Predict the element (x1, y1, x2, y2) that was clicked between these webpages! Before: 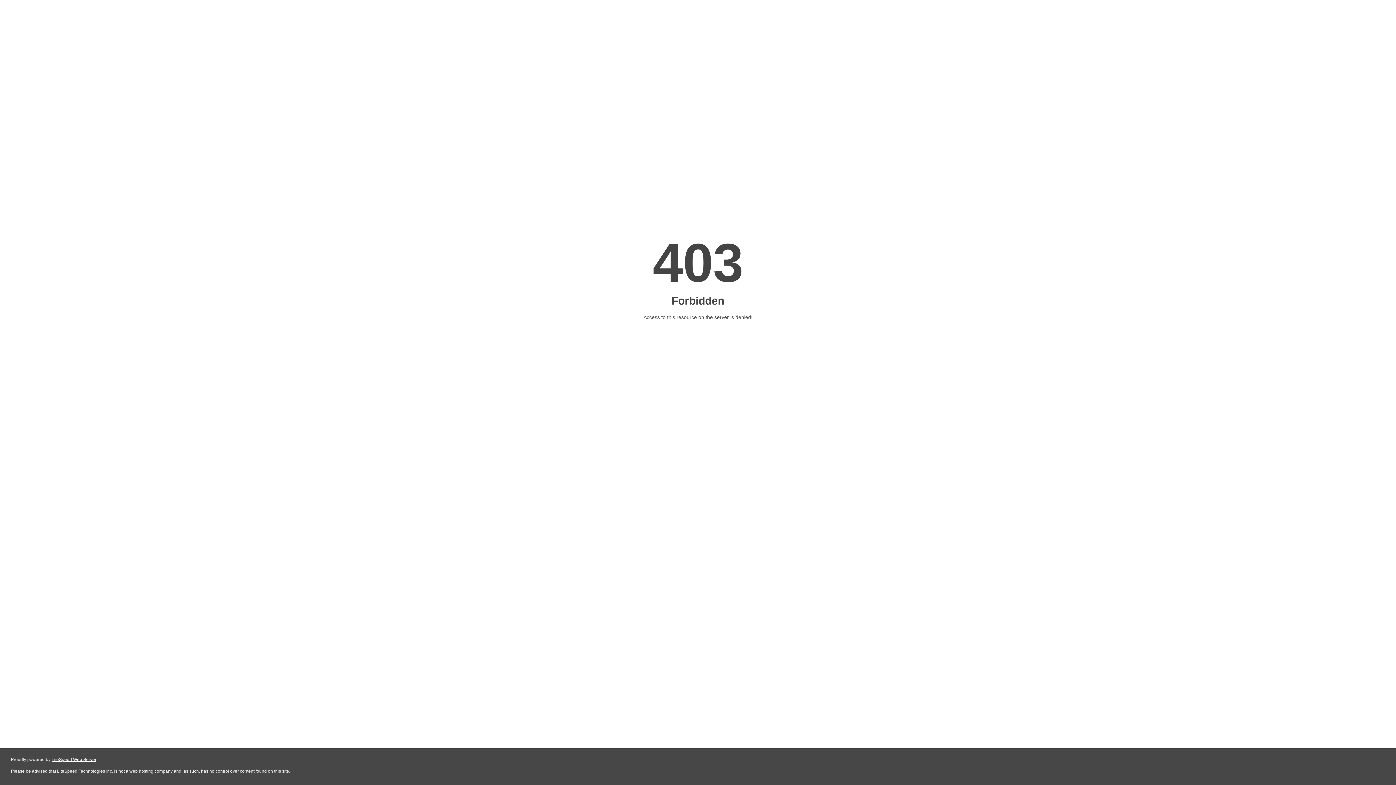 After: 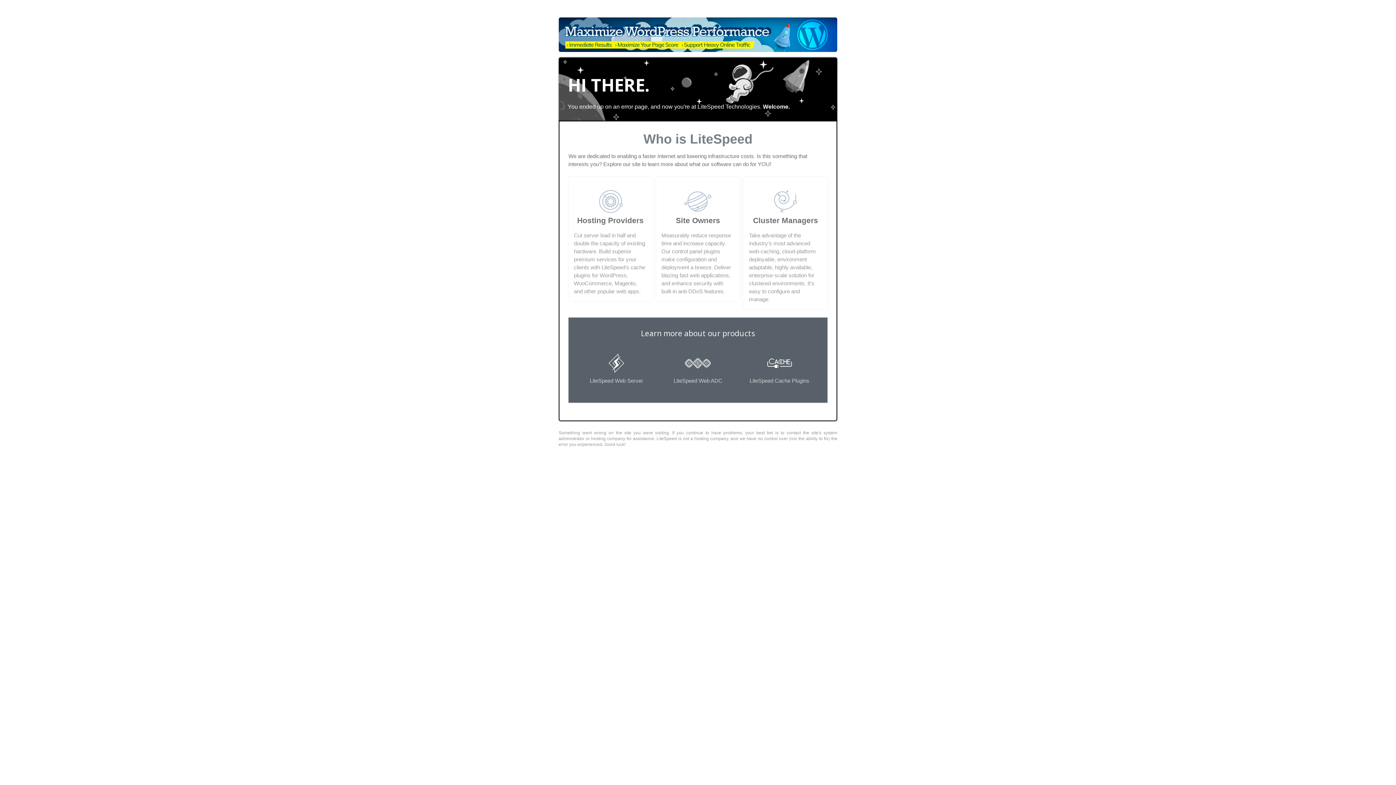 Action: label: LiteSpeed Web Server bbox: (51, 757, 96, 762)